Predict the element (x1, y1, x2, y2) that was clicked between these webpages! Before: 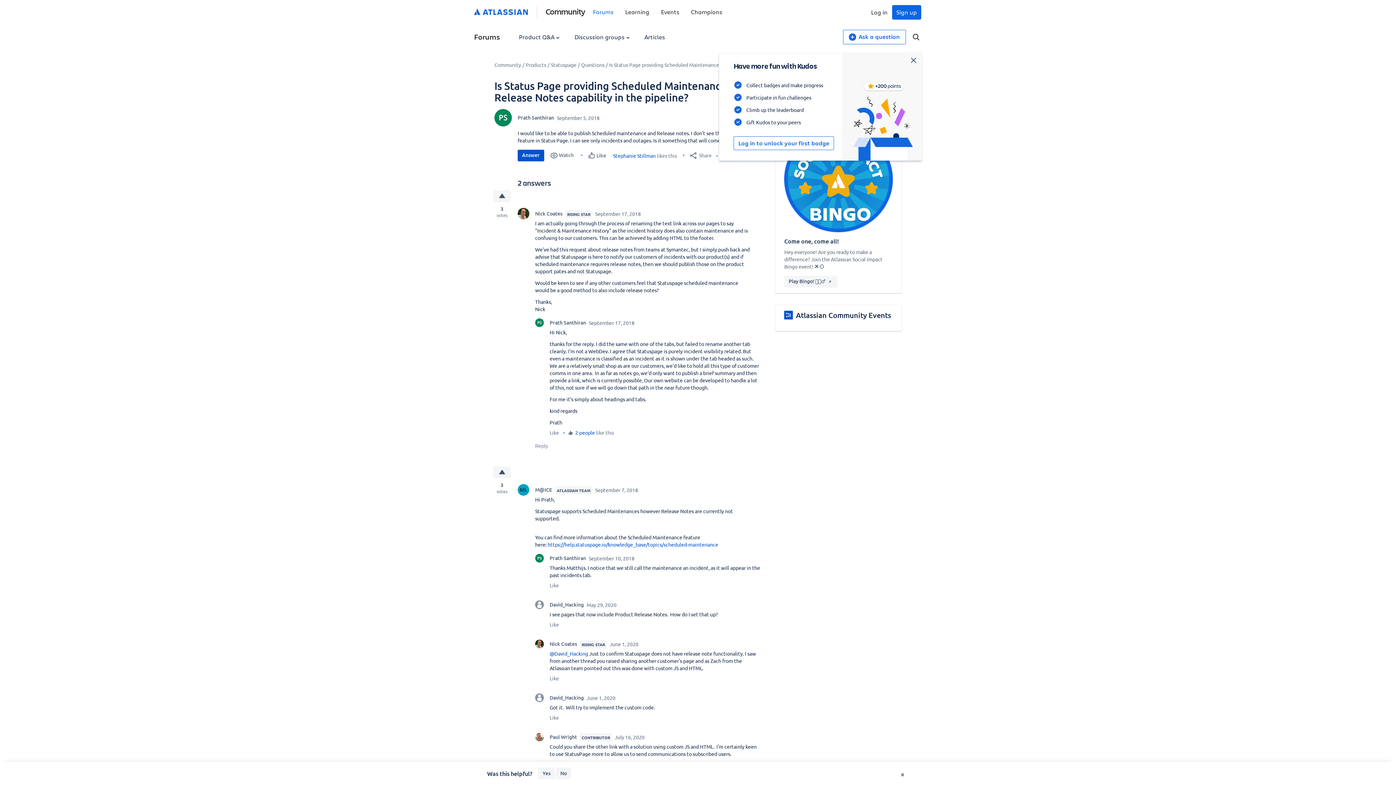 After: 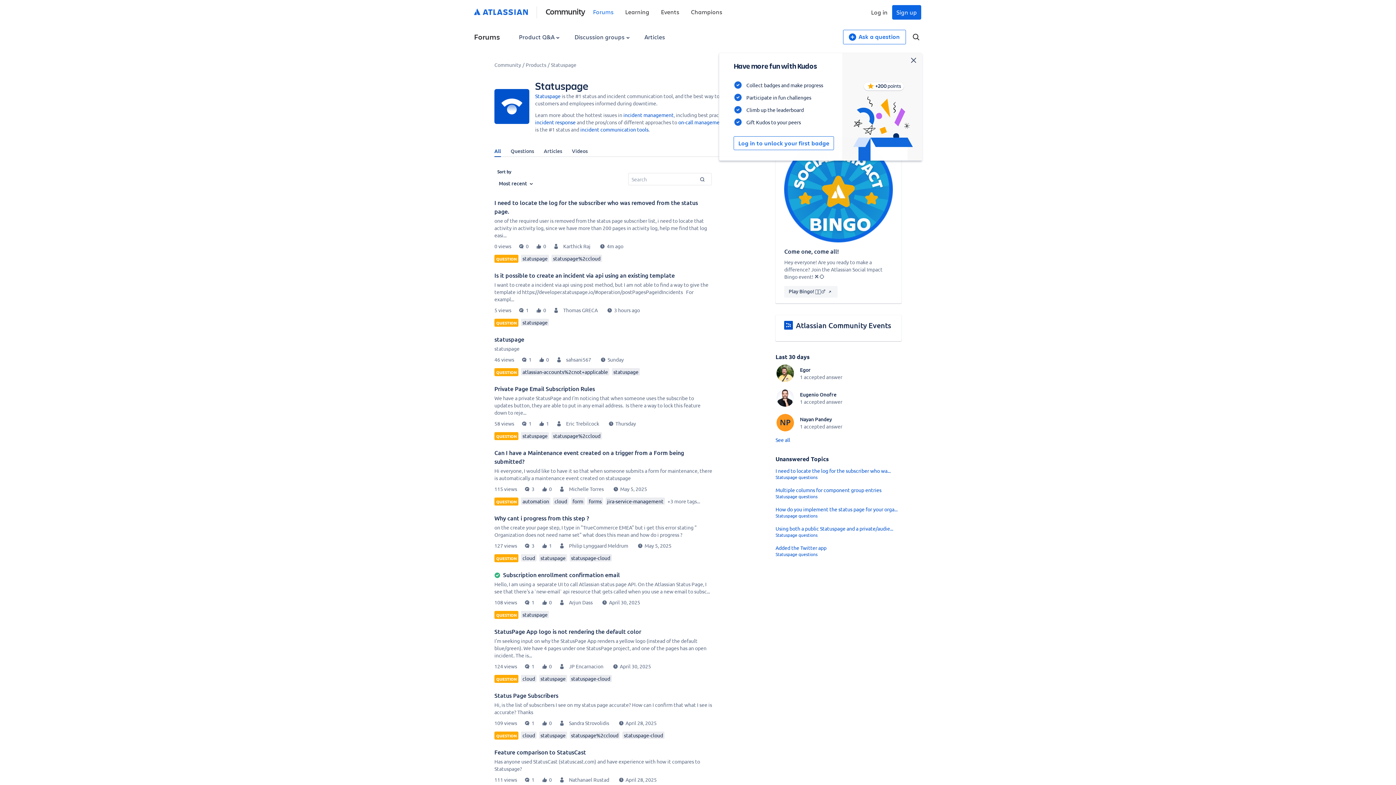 Action: label: Statuspage bbox: (551, 61, 576, 68)